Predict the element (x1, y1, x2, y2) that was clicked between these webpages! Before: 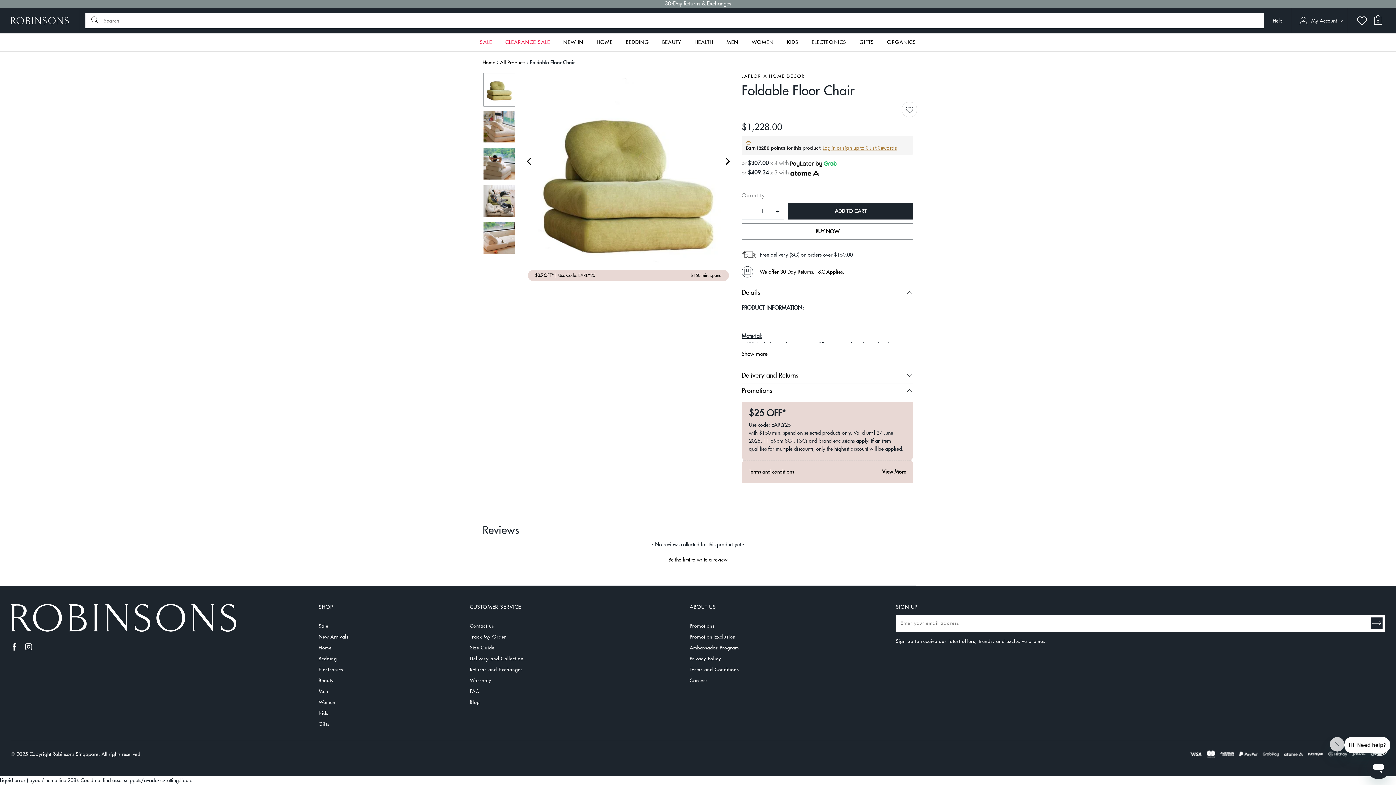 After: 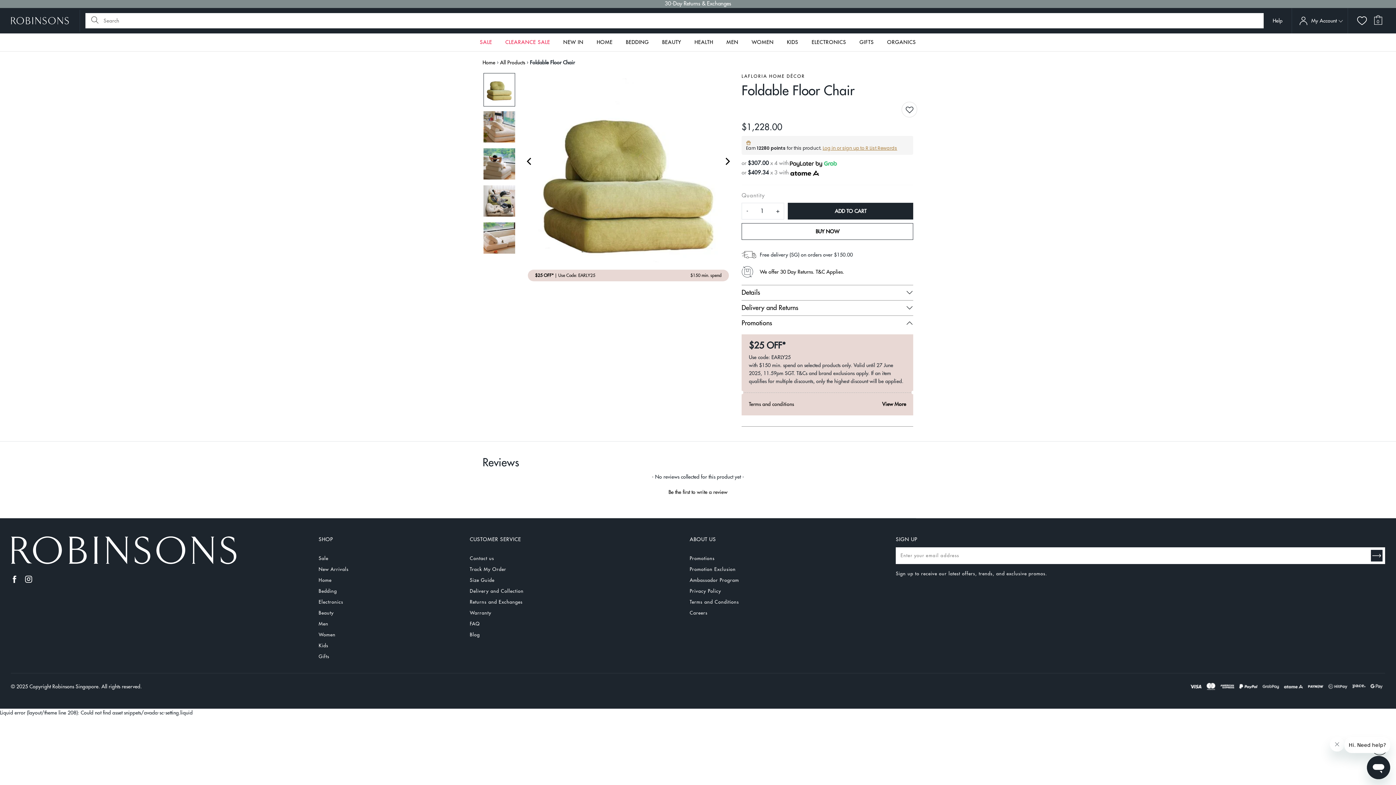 Action: bbox: (741, 288, 913, 296) label: Details